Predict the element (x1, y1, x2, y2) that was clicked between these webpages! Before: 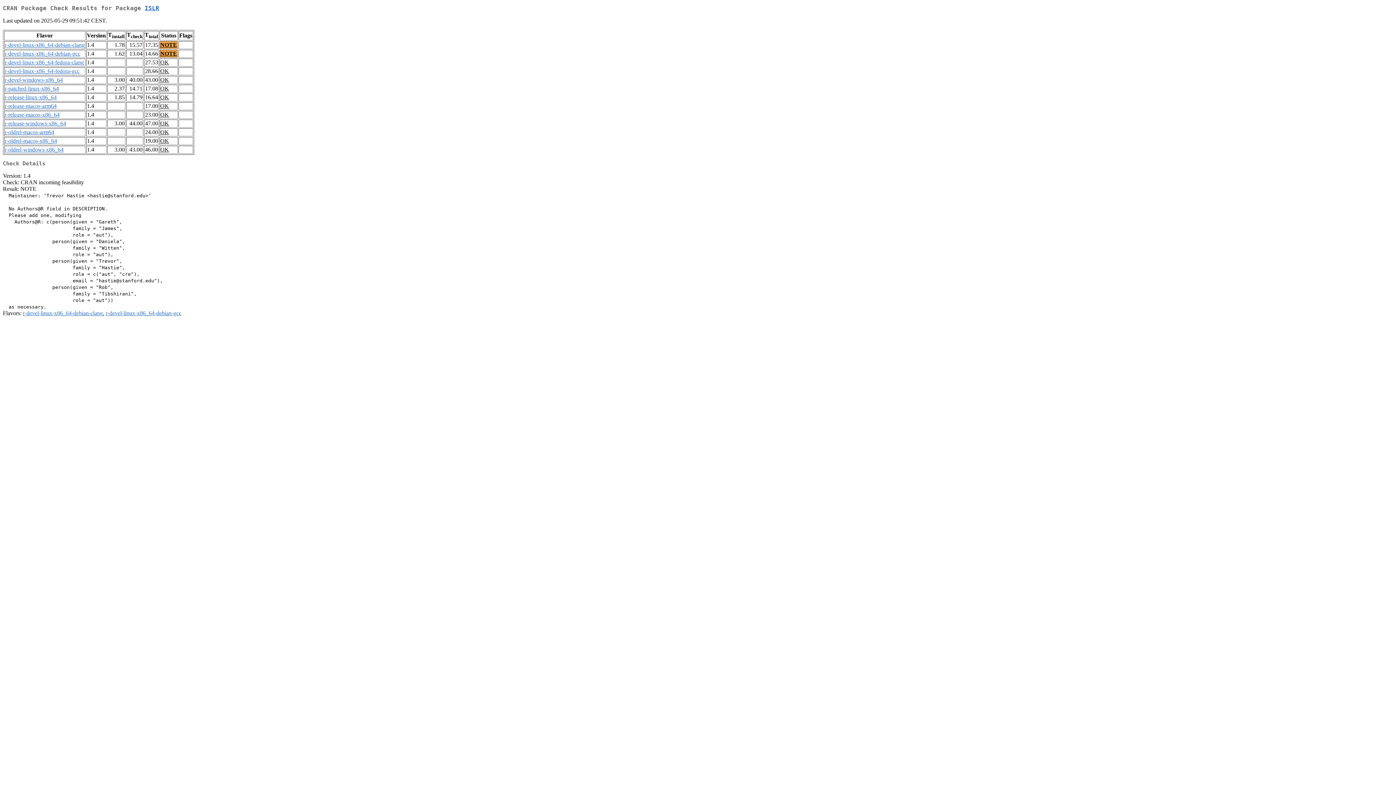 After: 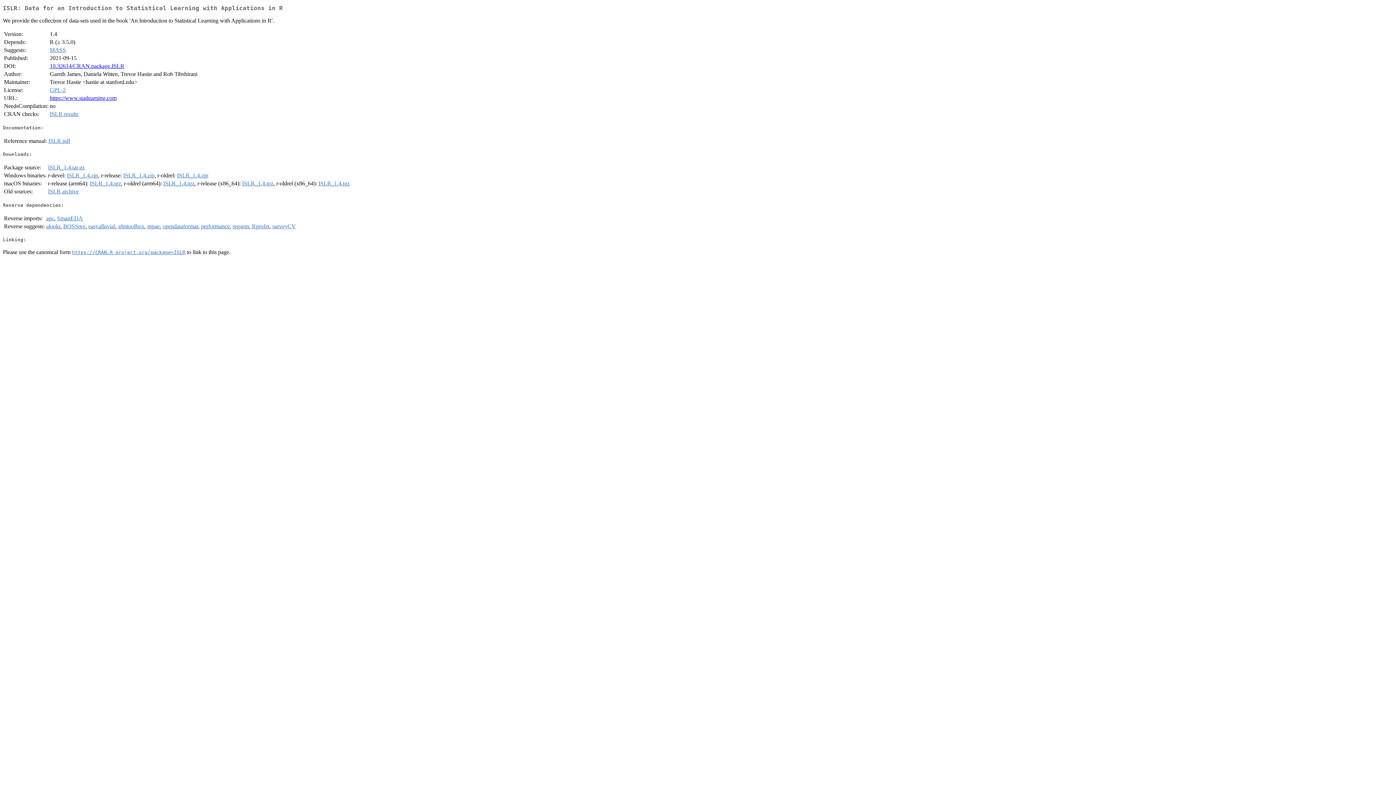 Action: label: ISLR bbox: (144, 4, 159, 11)